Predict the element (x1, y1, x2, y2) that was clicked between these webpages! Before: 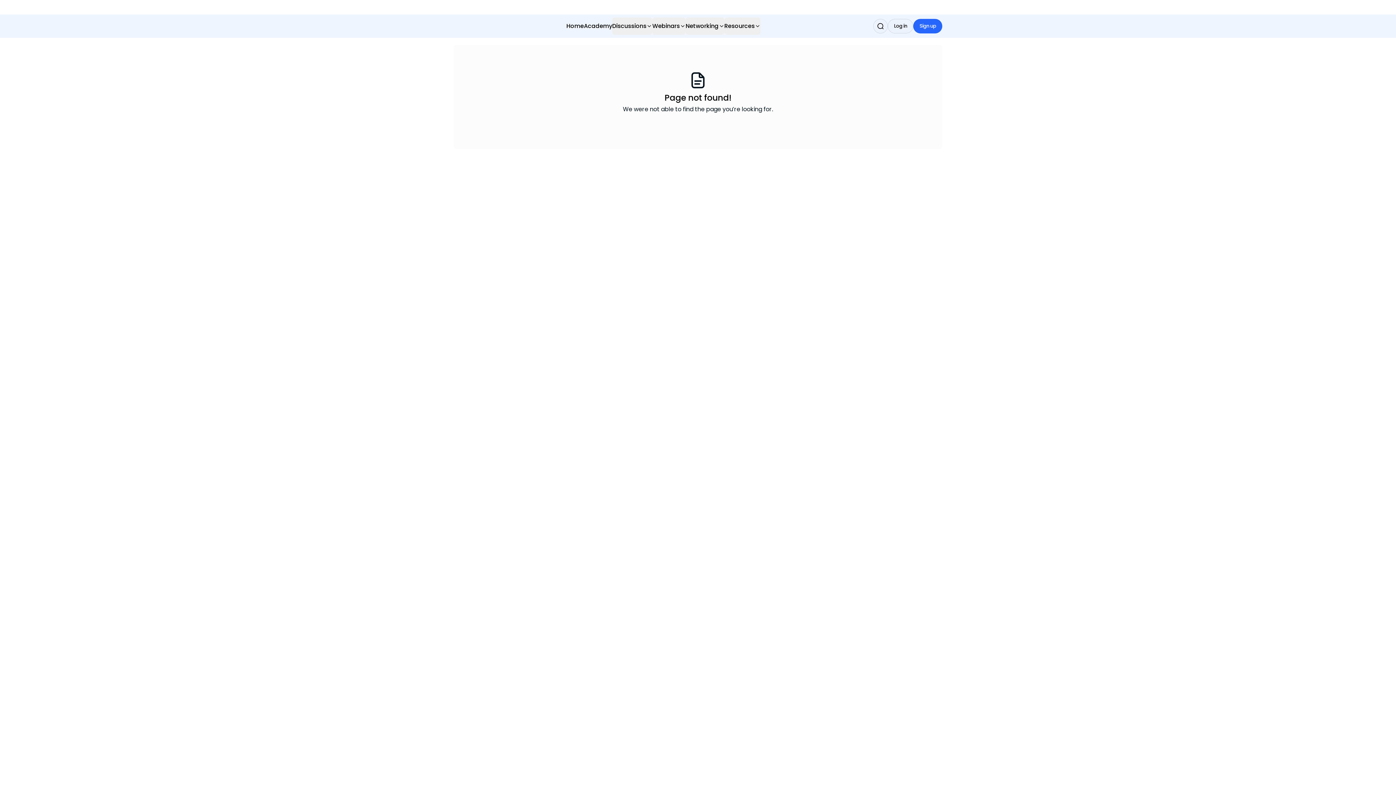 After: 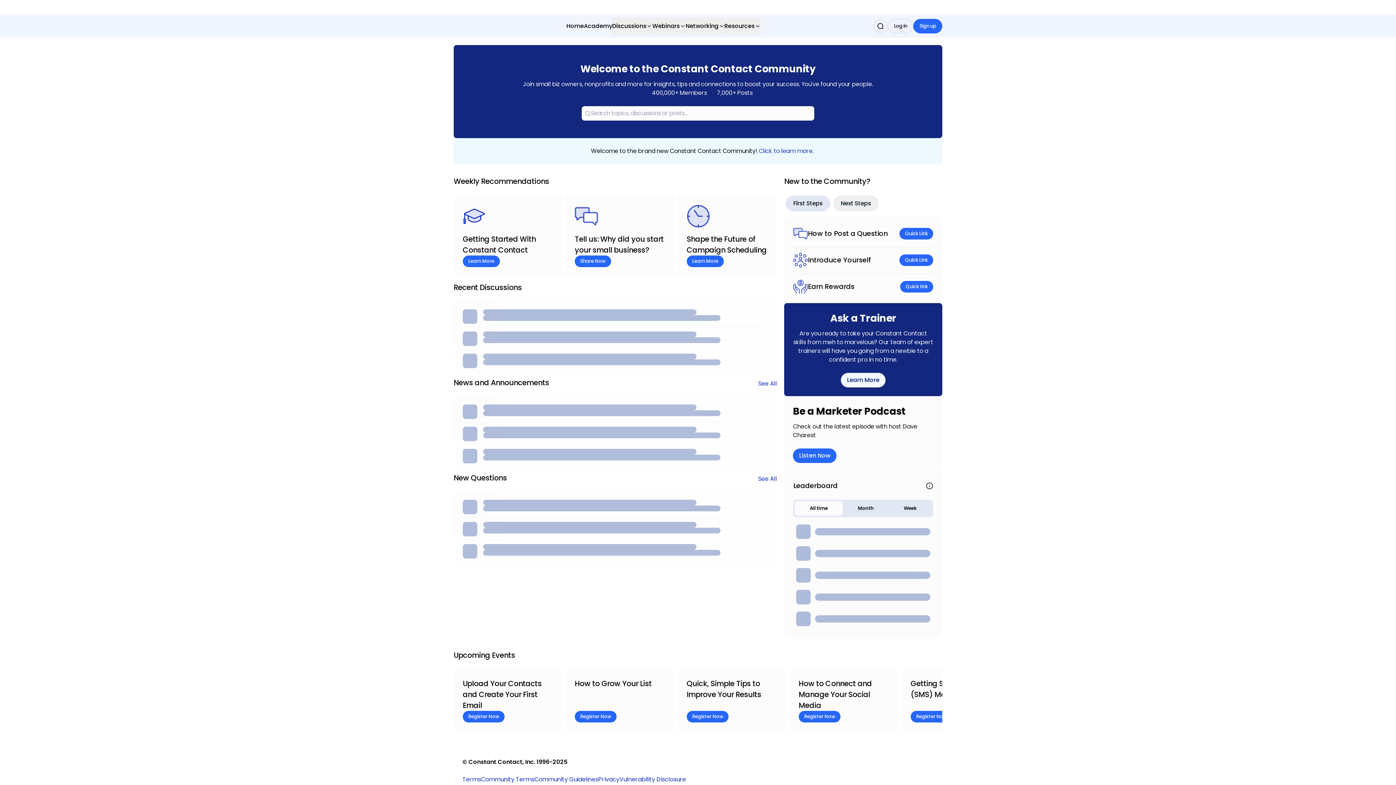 Action: label: Home bbox: (566, 17, 584, 34)